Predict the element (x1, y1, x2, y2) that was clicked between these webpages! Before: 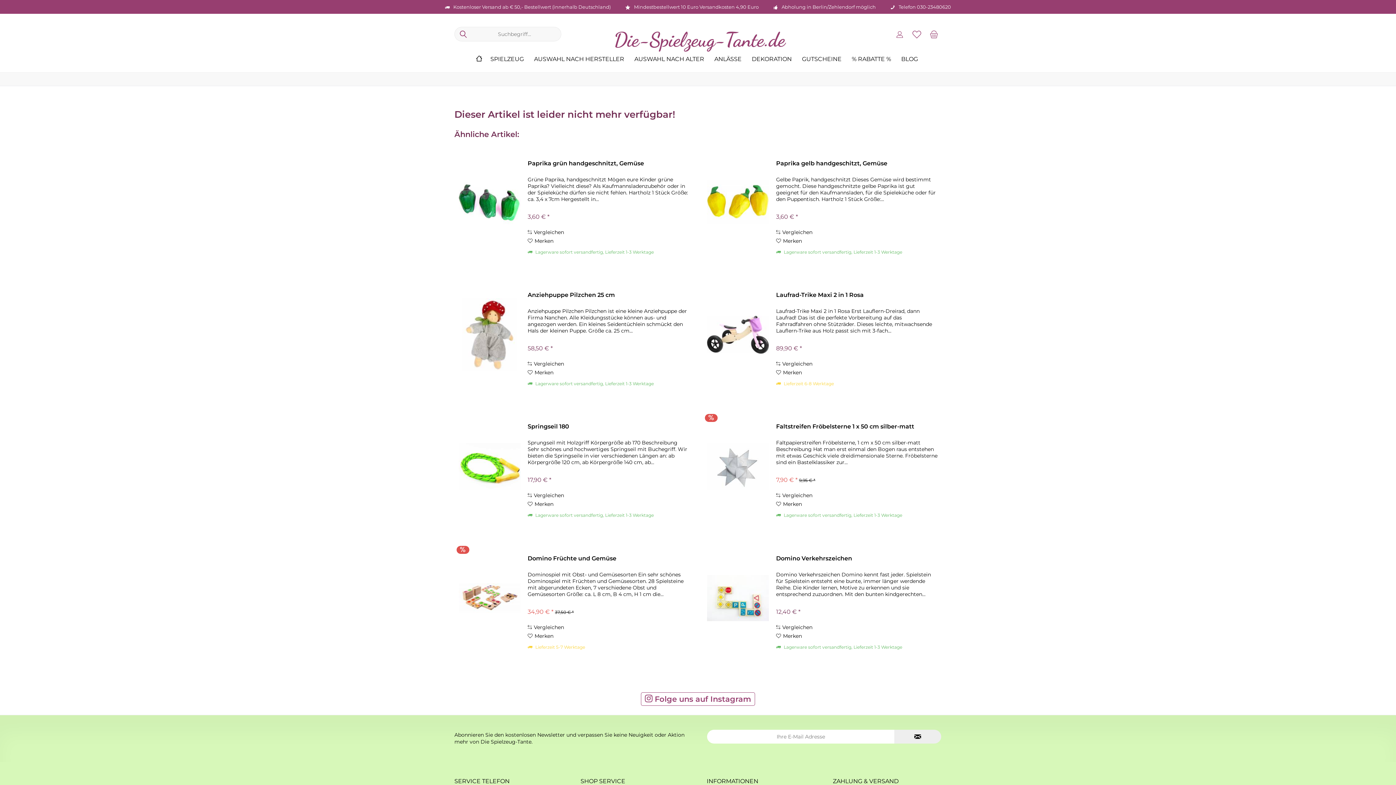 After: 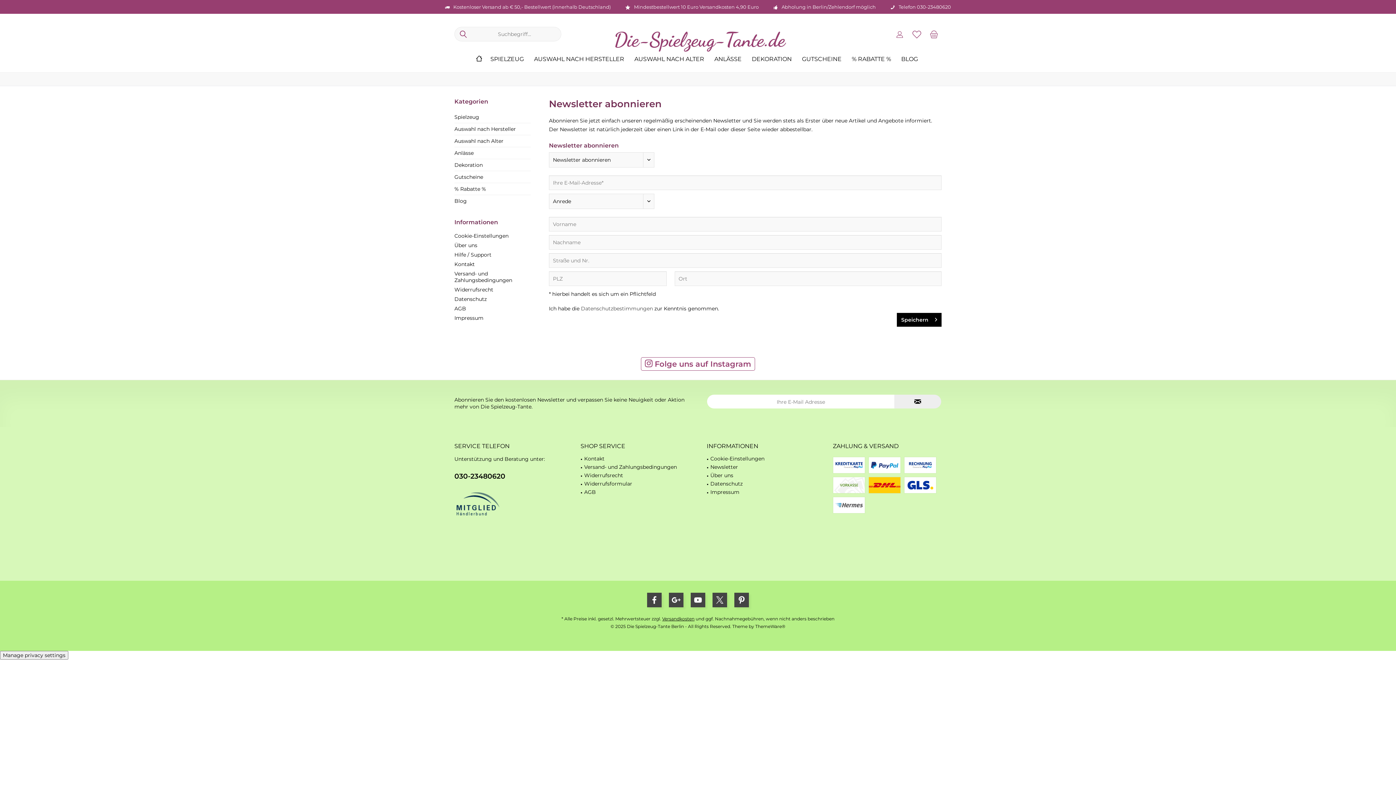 Action: bbox: (894, 730, 941, 743)